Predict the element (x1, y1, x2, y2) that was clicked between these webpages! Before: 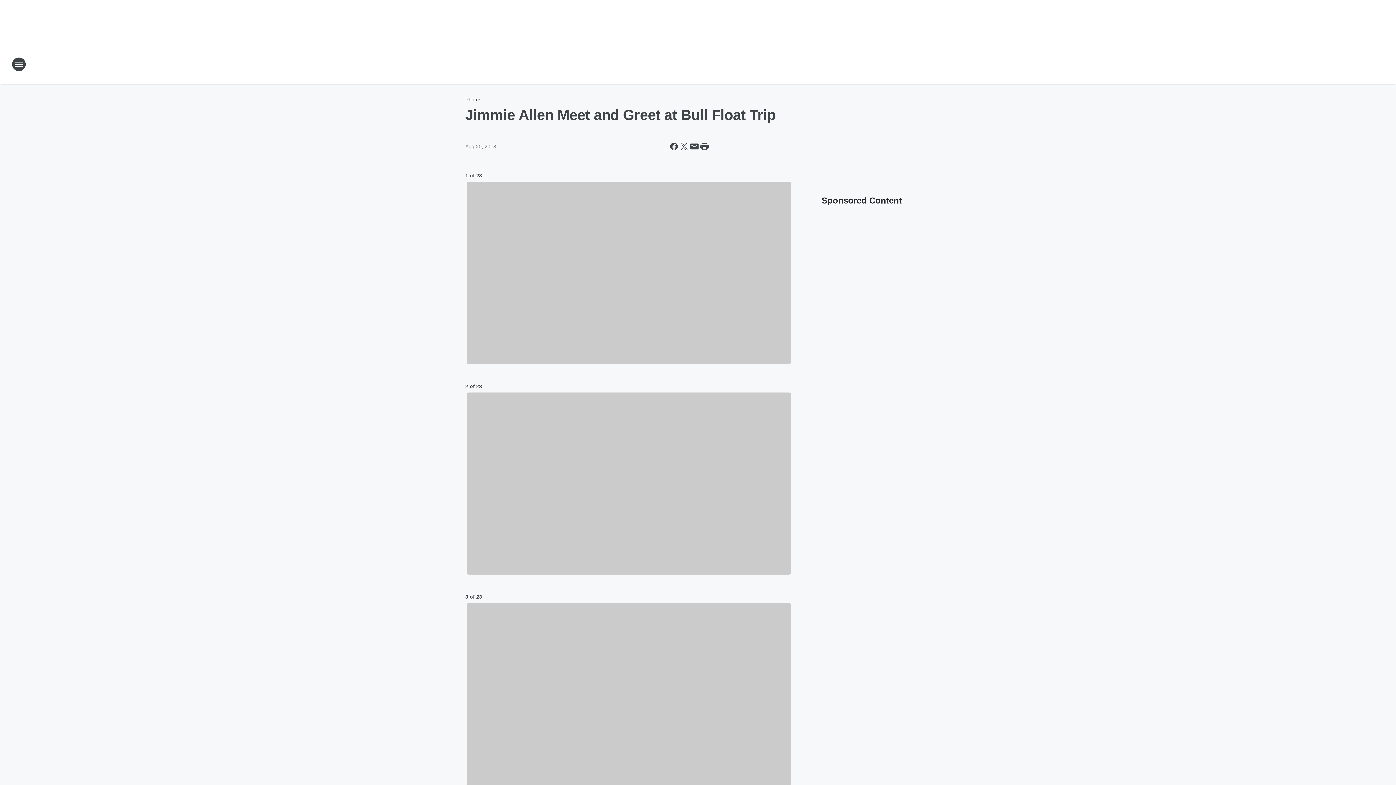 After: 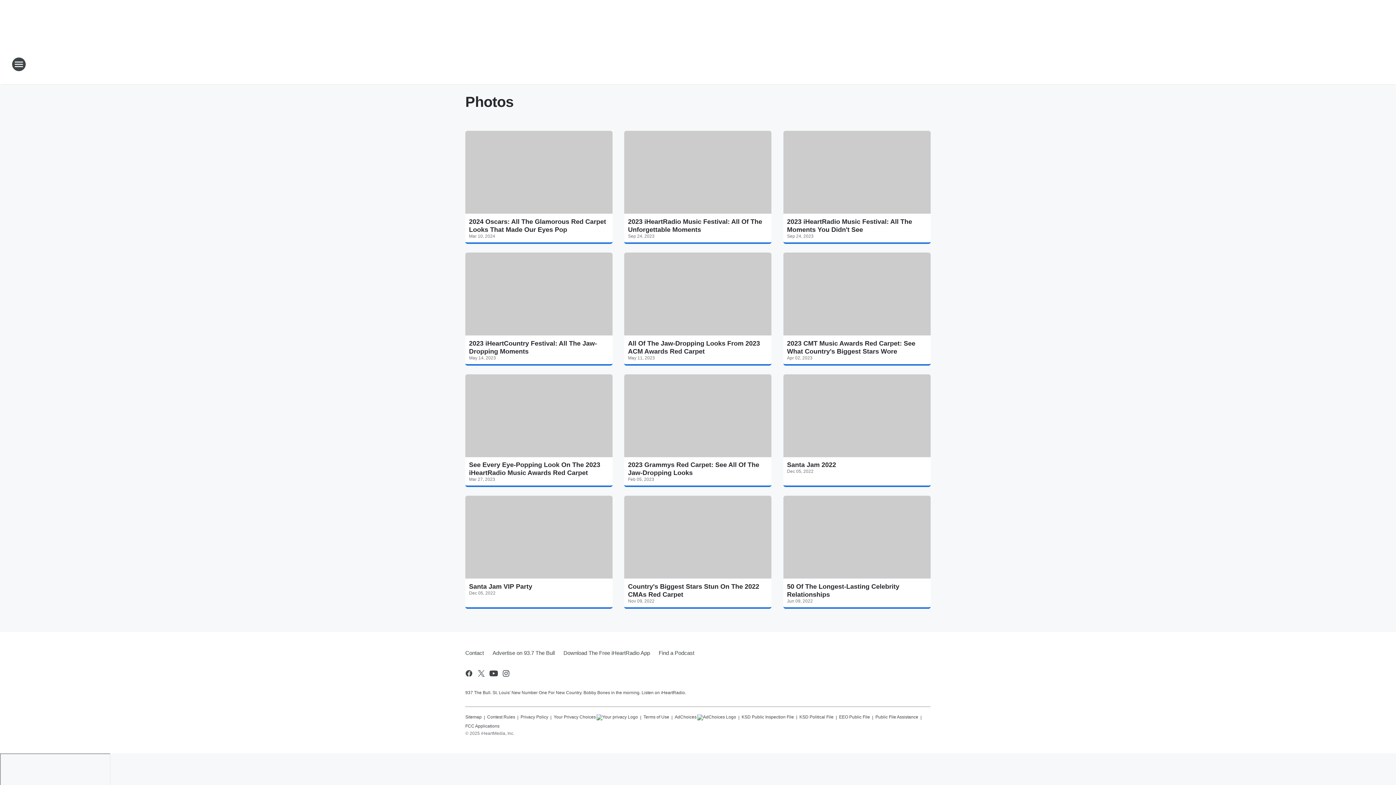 Action: bbox: (465, 96, 481, 102) label: Photos